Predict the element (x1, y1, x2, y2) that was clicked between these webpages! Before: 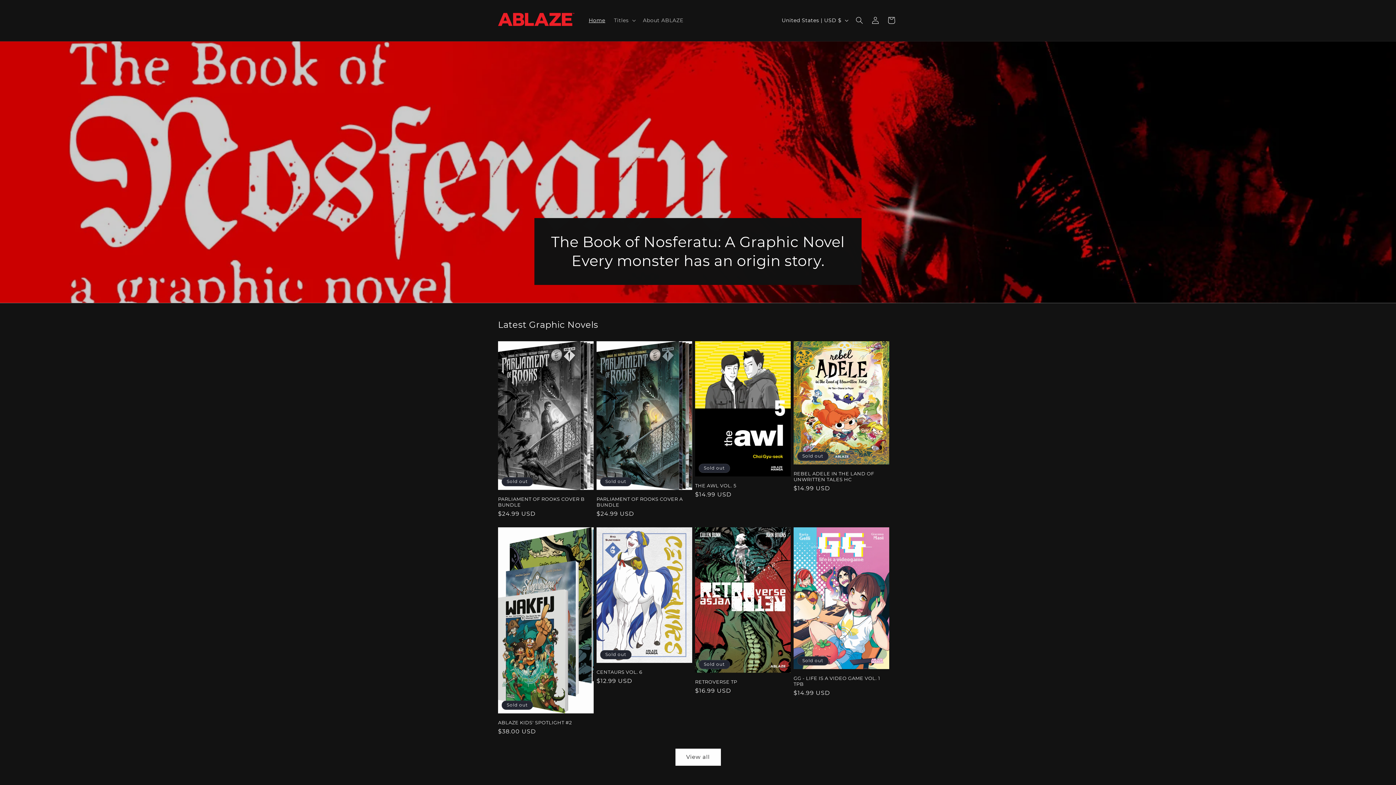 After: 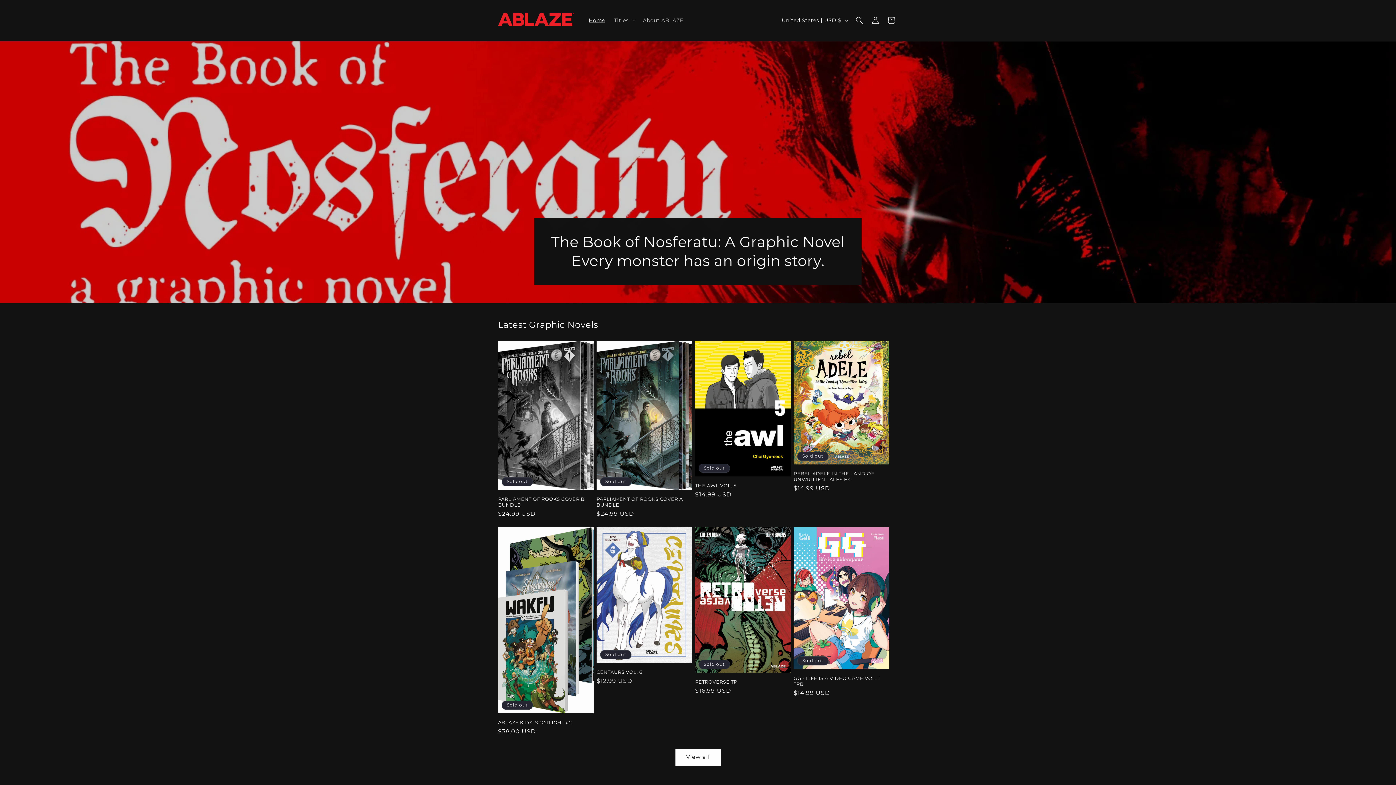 Action: bbox: (495, 7, 577, 33)